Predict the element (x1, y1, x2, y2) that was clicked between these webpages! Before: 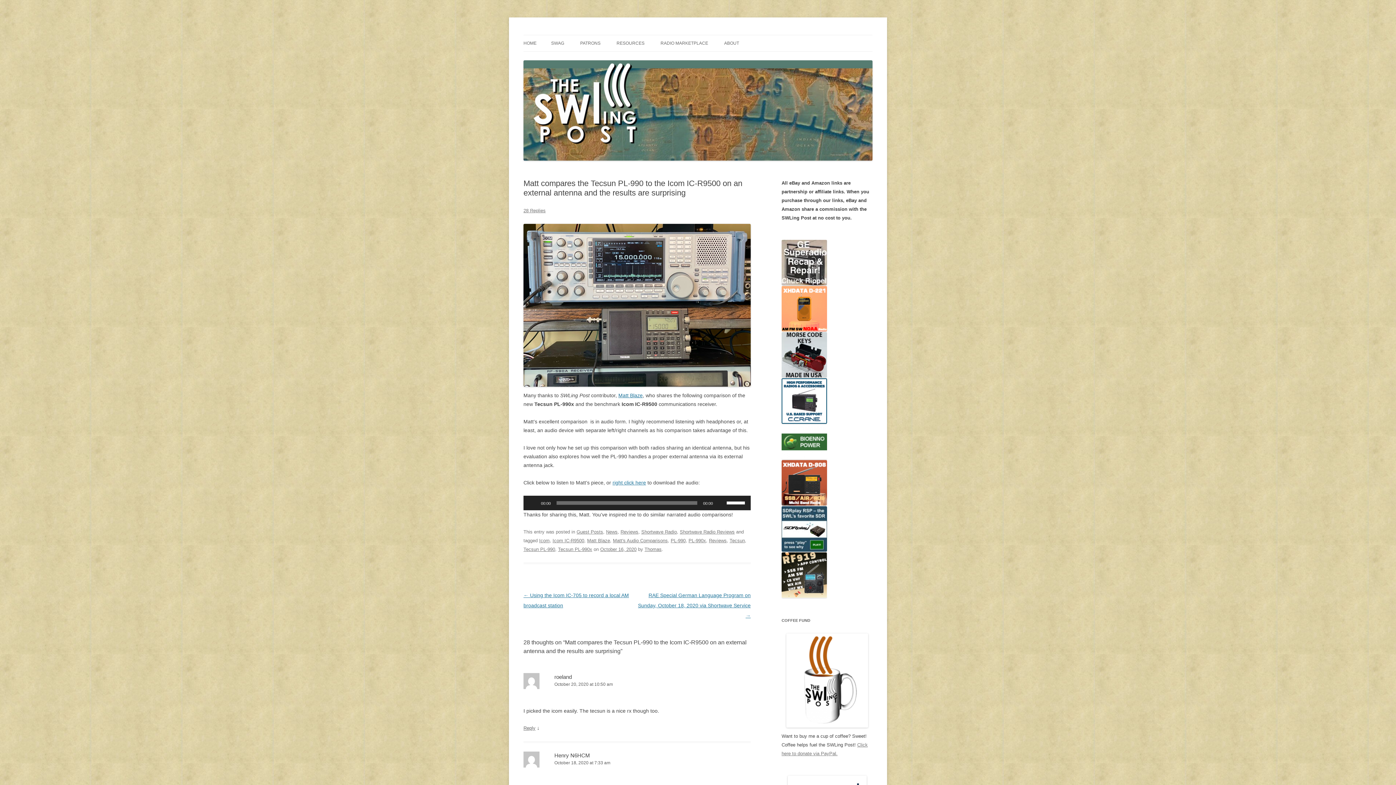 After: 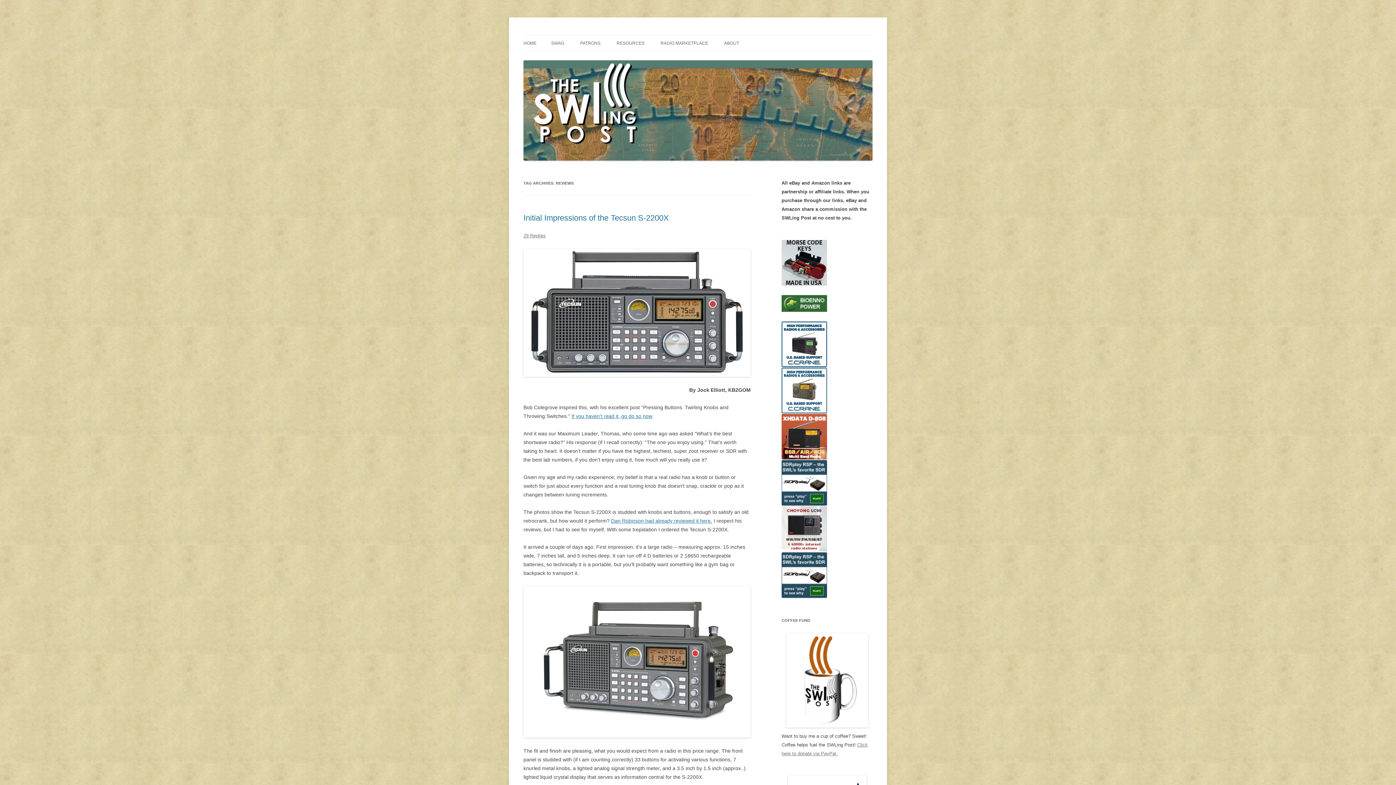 Action: label: Reviews bbox: (709, 538, 726, 543)